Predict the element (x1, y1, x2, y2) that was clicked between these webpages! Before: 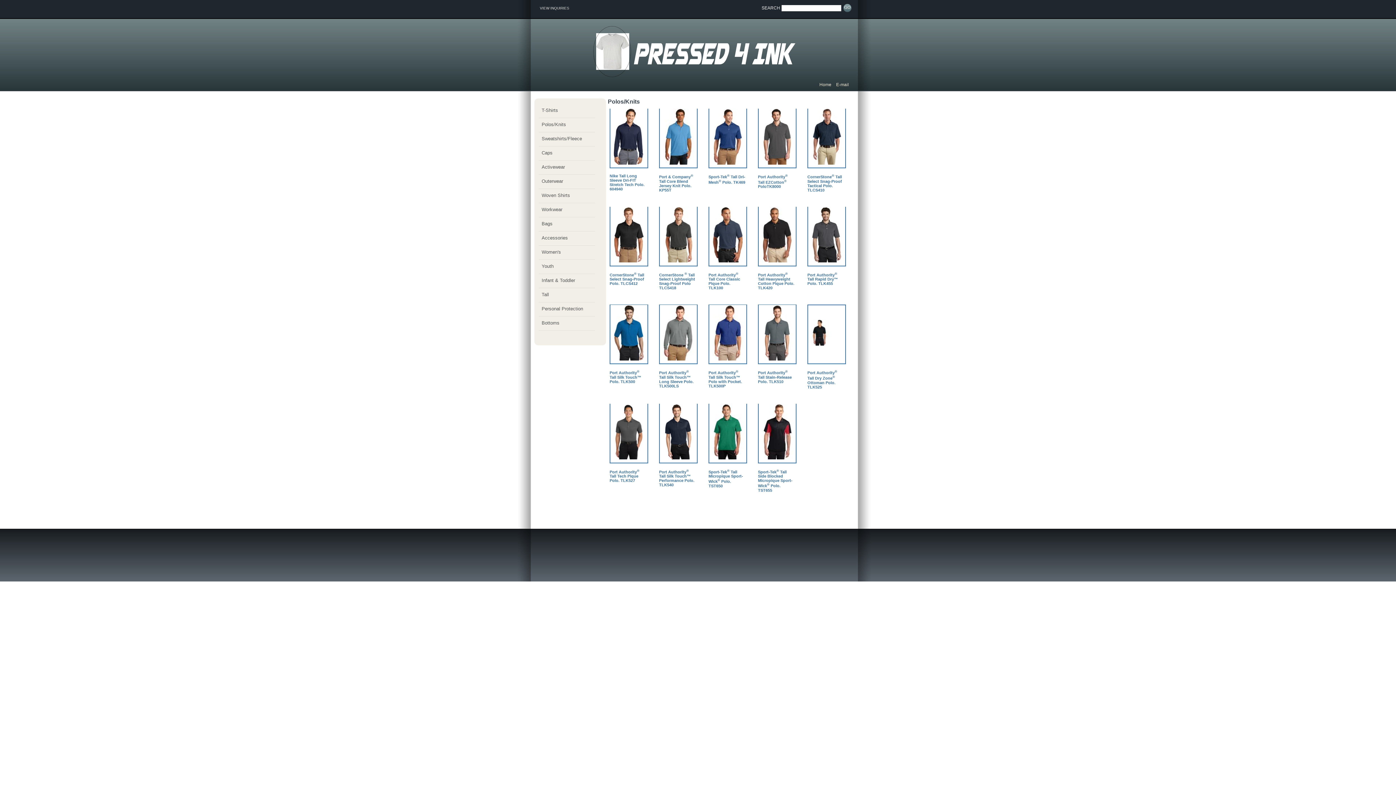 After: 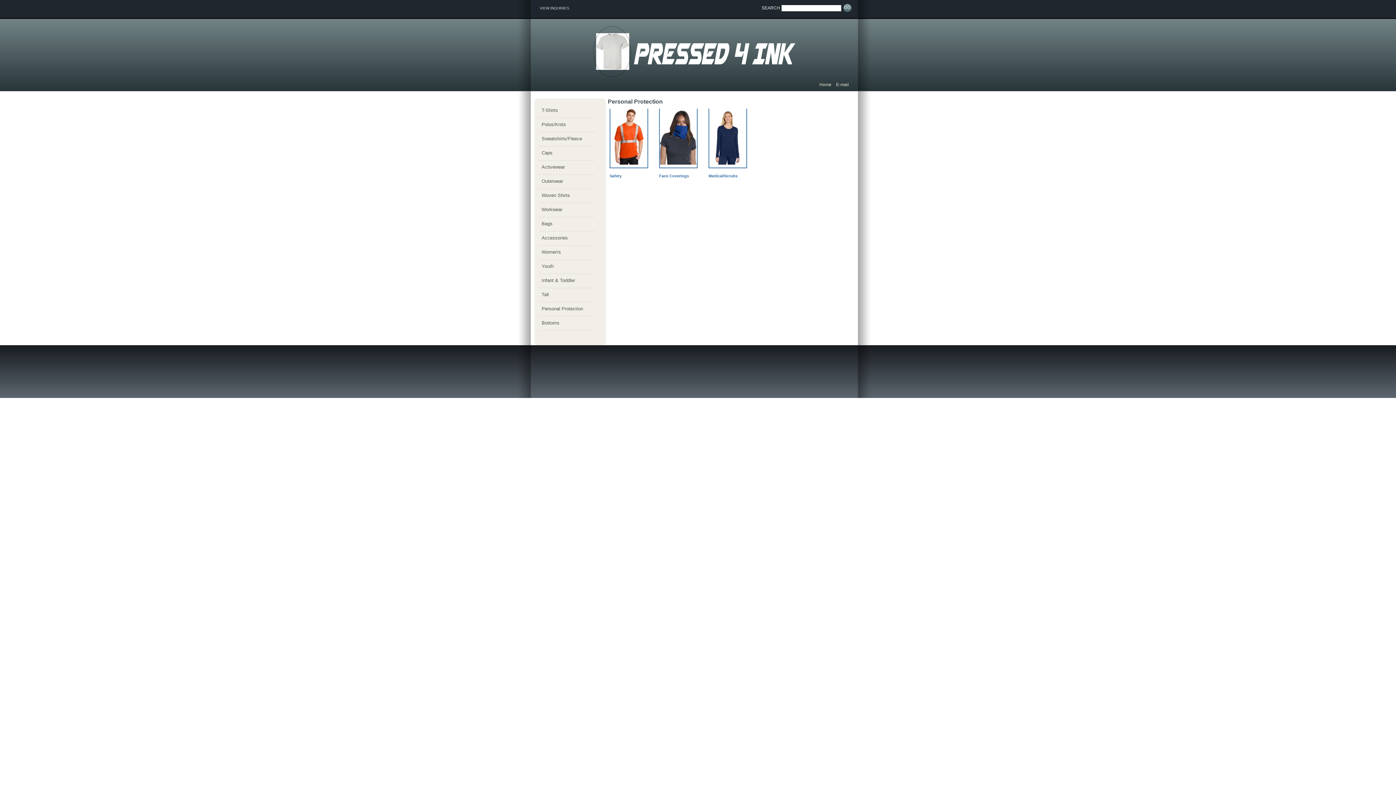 Action: bbox: (540, 304, 598, 316) label: Personal Protection